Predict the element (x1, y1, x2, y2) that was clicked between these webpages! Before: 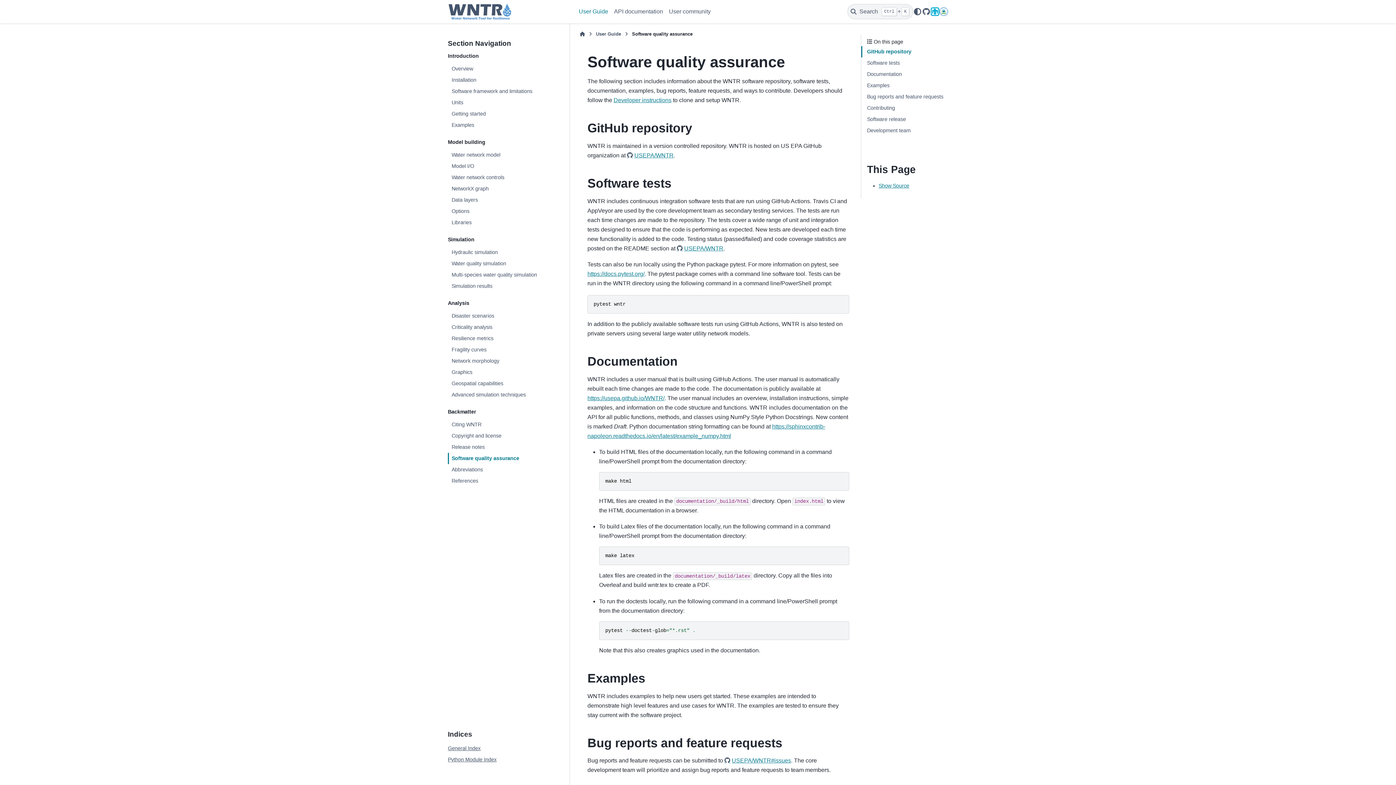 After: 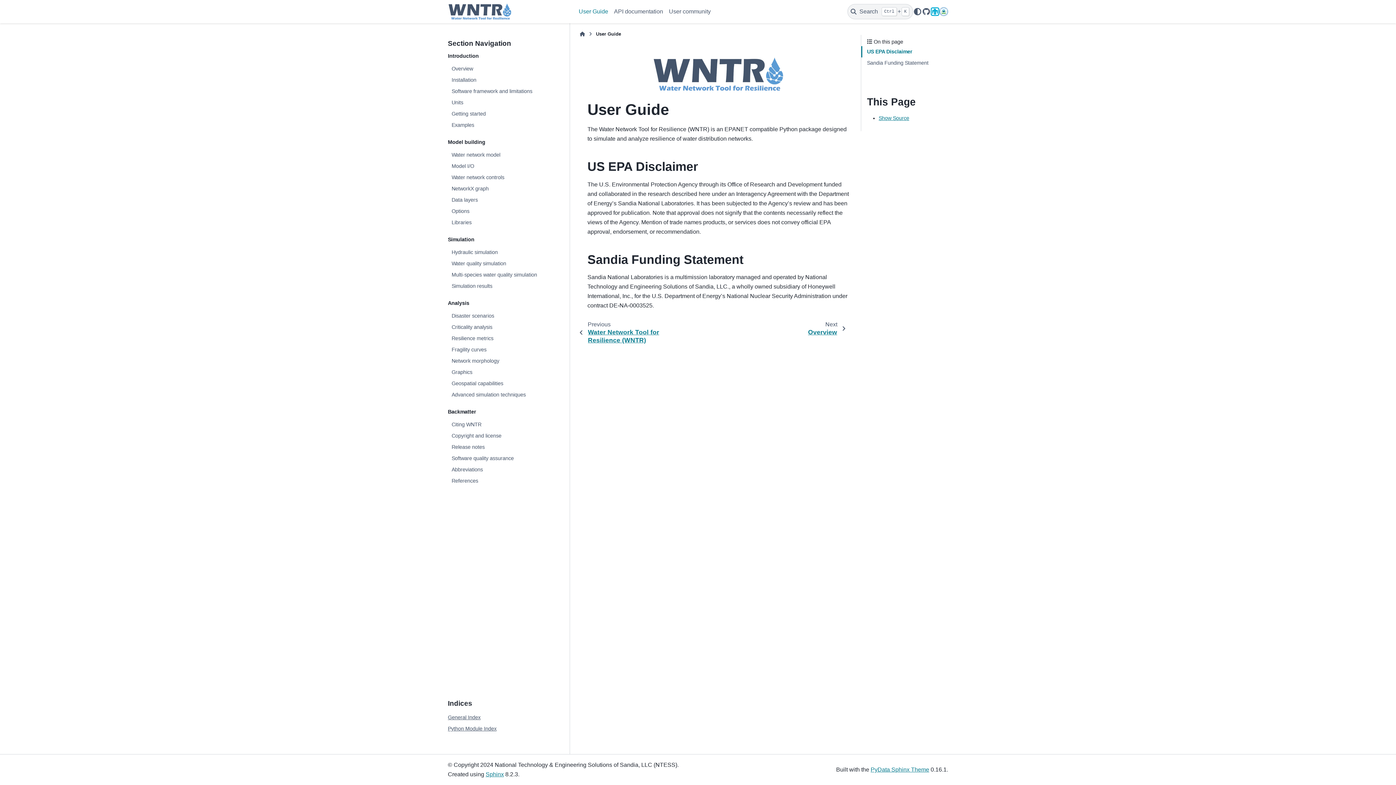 Action: bbox: (576, 5, 611, 17) label: User Guide